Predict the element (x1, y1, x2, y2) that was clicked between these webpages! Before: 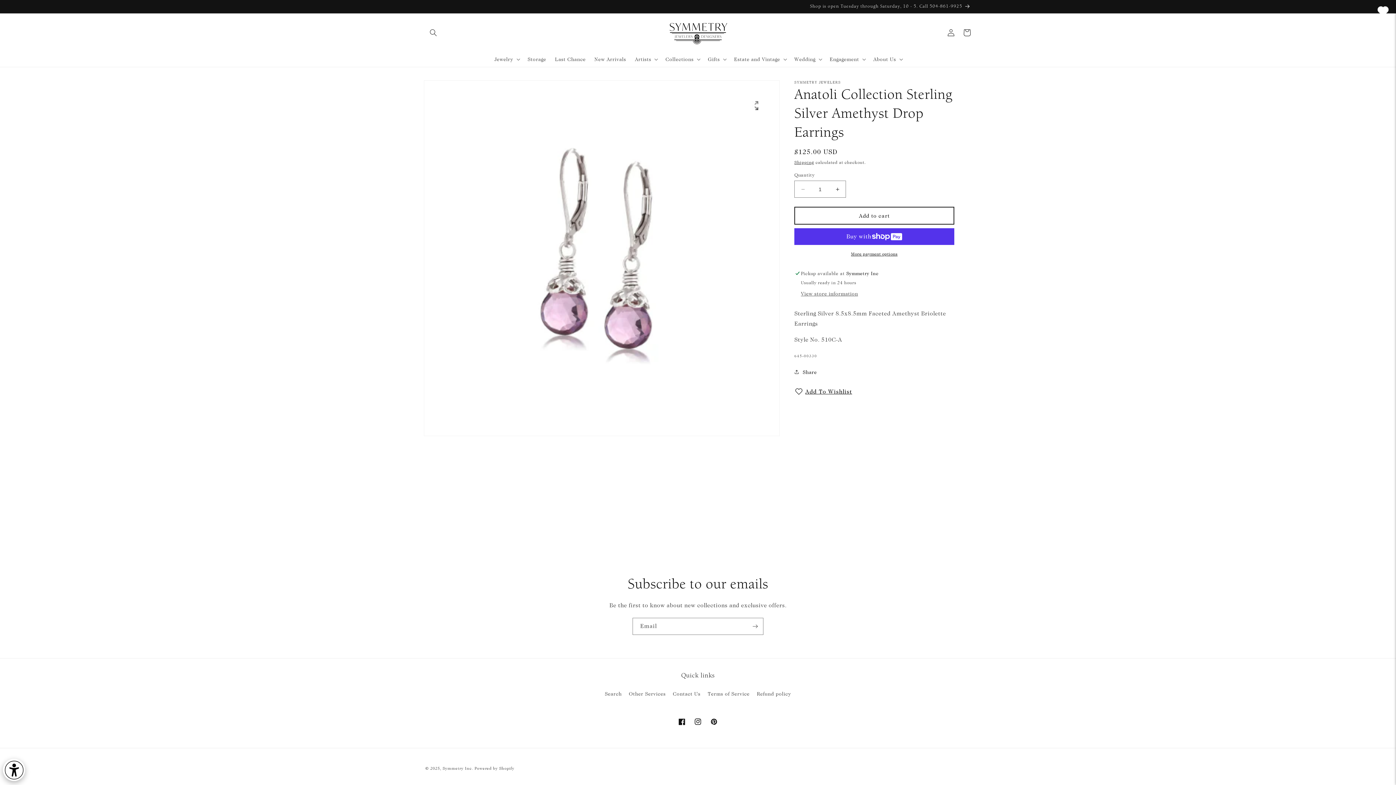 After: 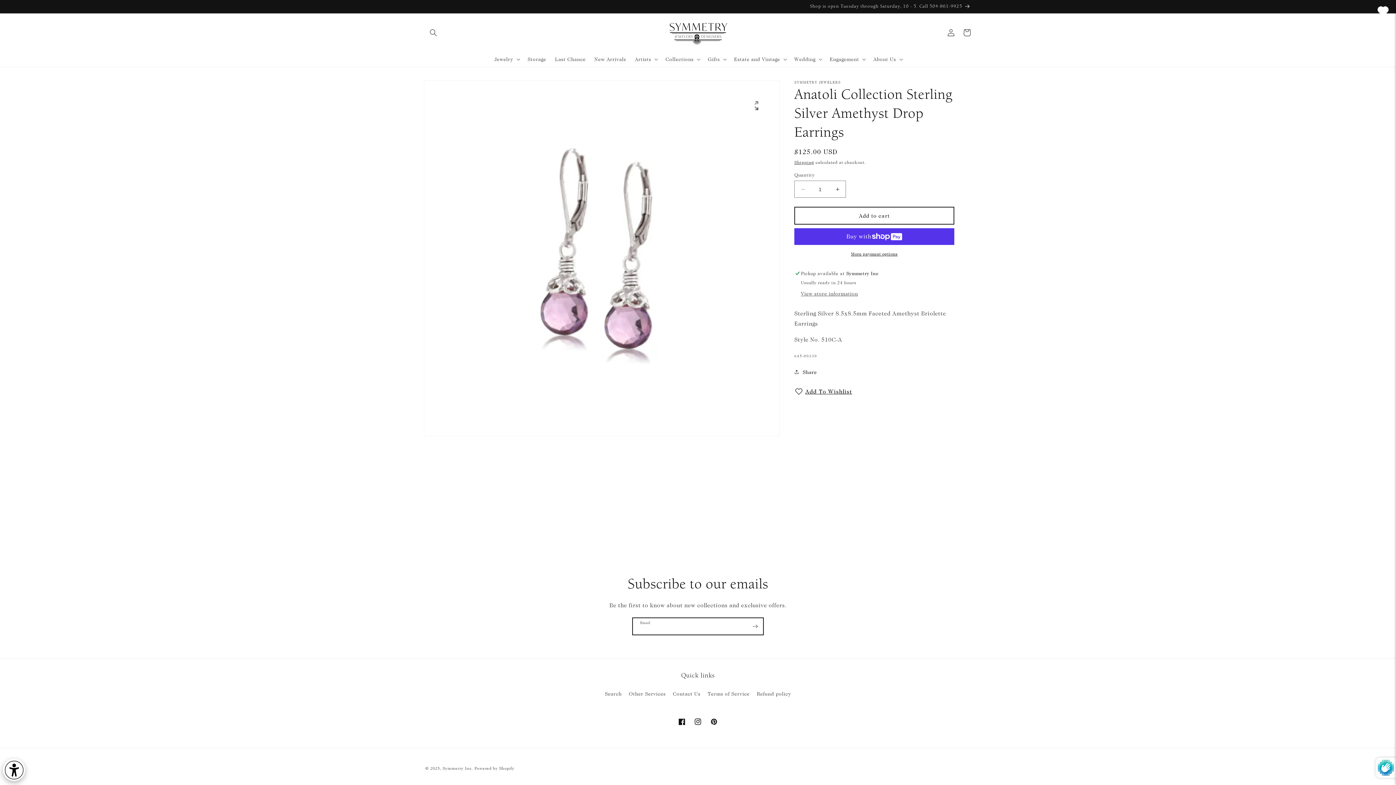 Action: label: Subscribe bbox: (747, 618, 763, 635)